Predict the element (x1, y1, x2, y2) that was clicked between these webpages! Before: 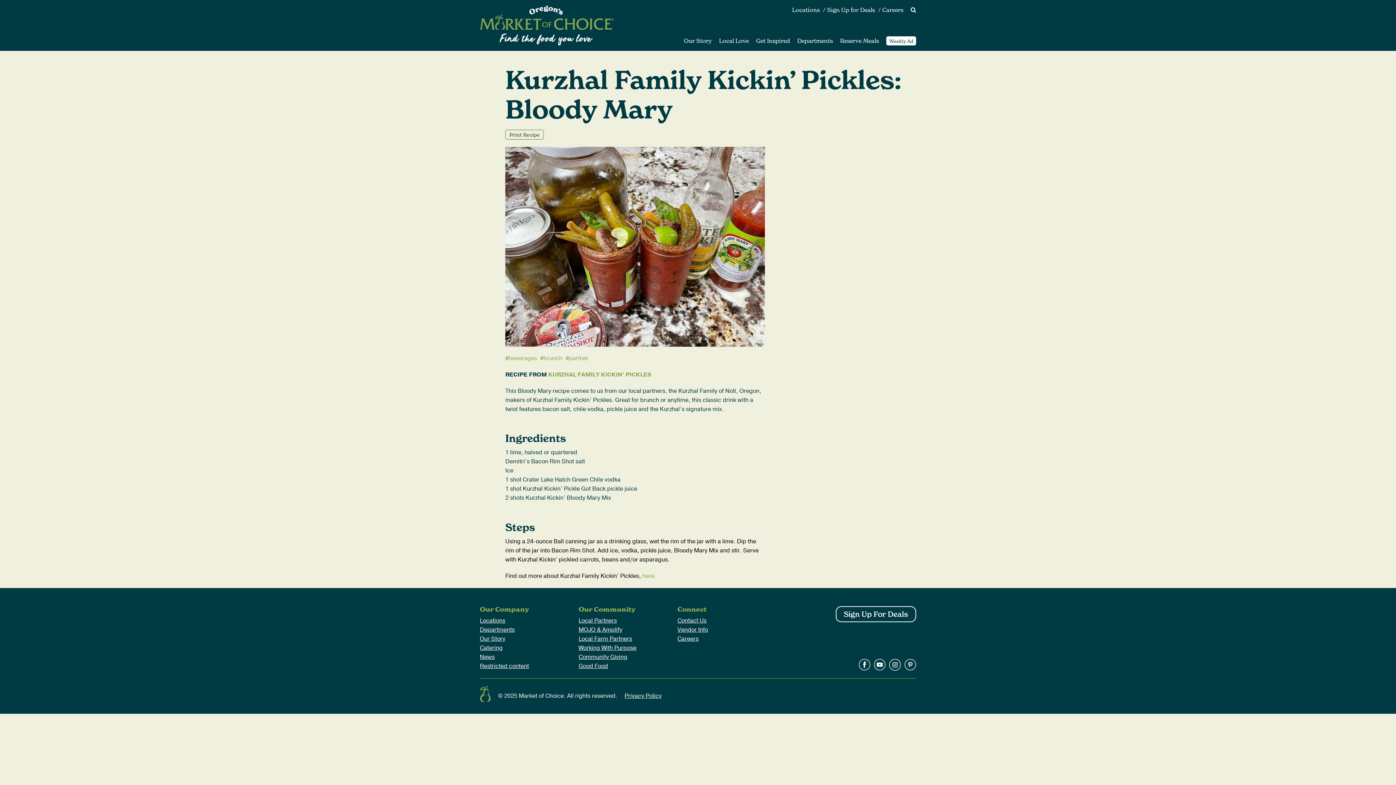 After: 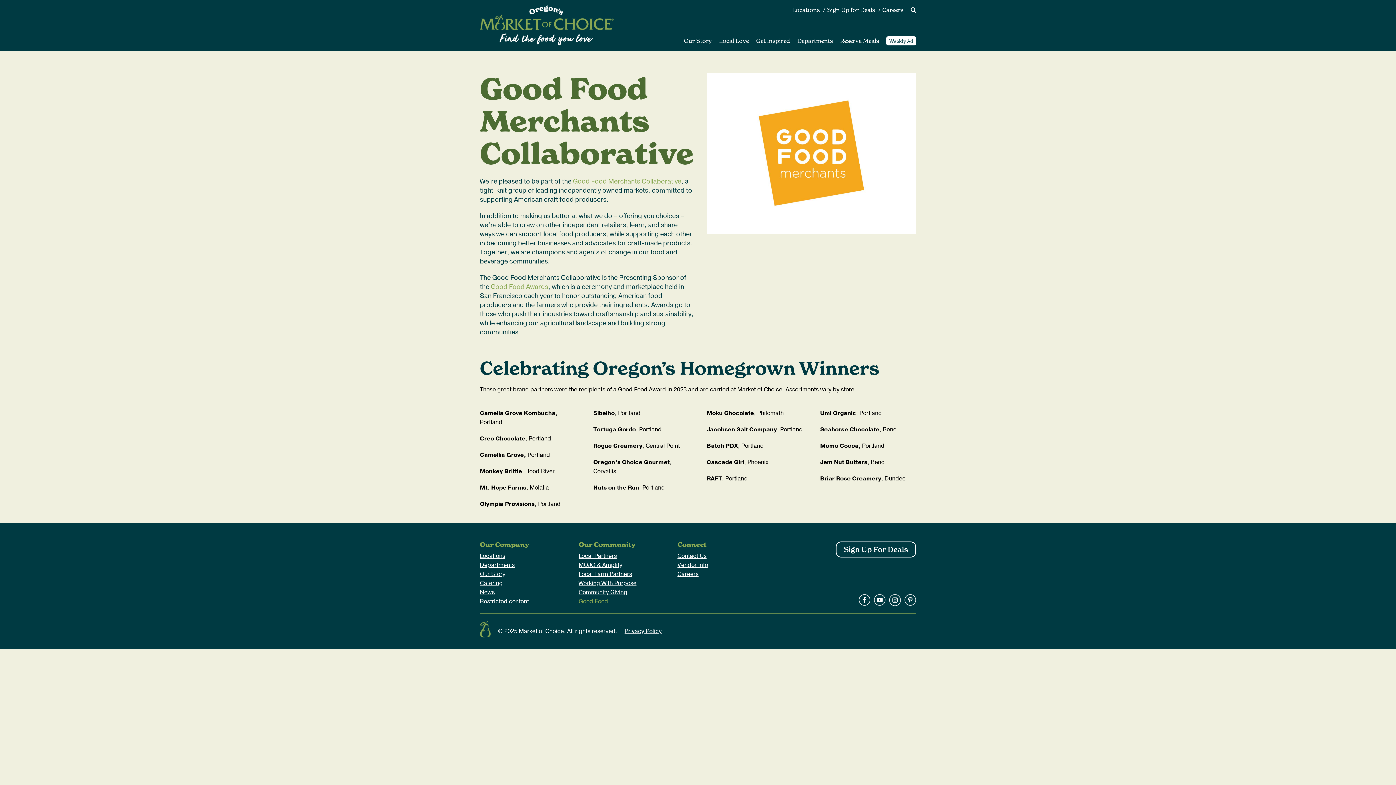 Action: label: Good Food bbox: (578, 662, 666, 671)